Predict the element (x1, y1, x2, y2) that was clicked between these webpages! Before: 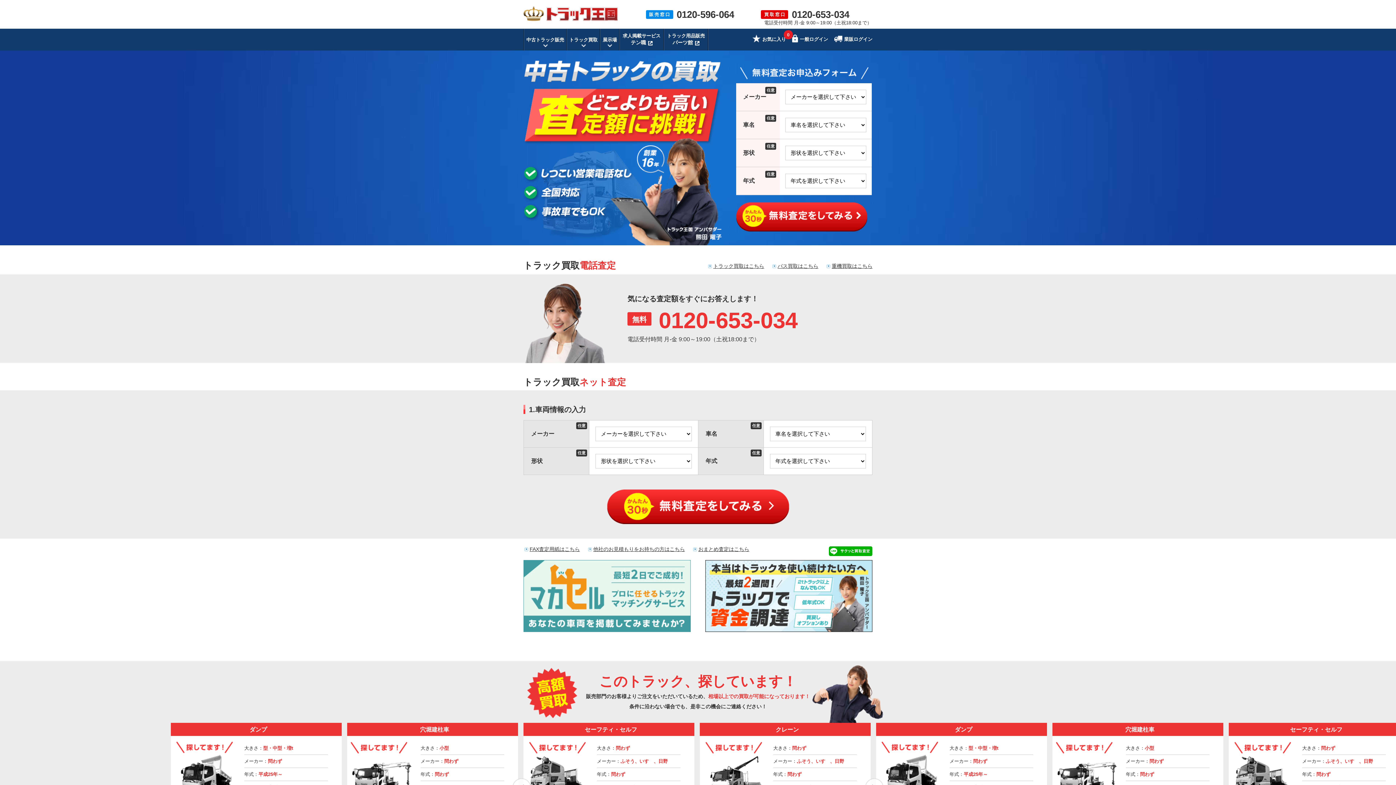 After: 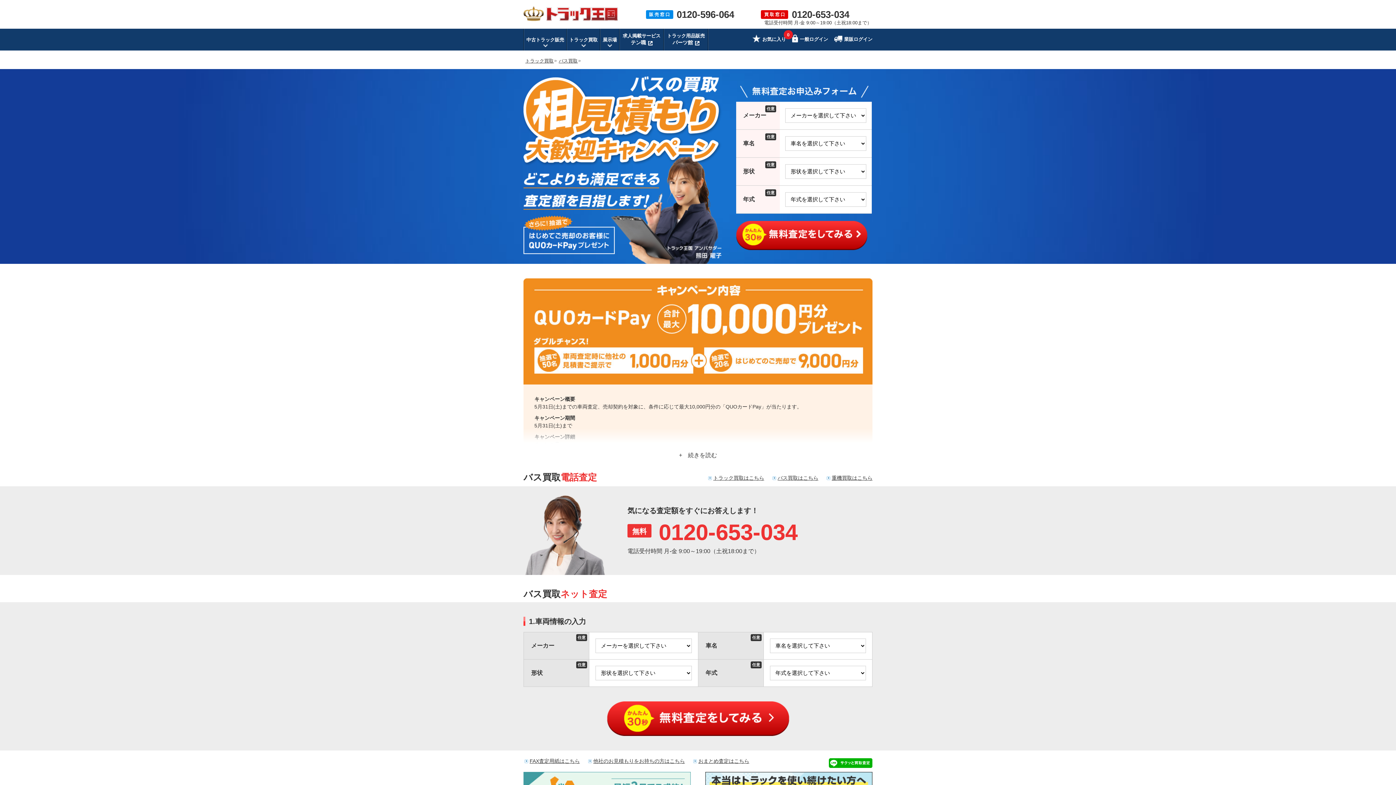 Action: label: バス買取はこちら bbox: (777, 263, 818, 269)